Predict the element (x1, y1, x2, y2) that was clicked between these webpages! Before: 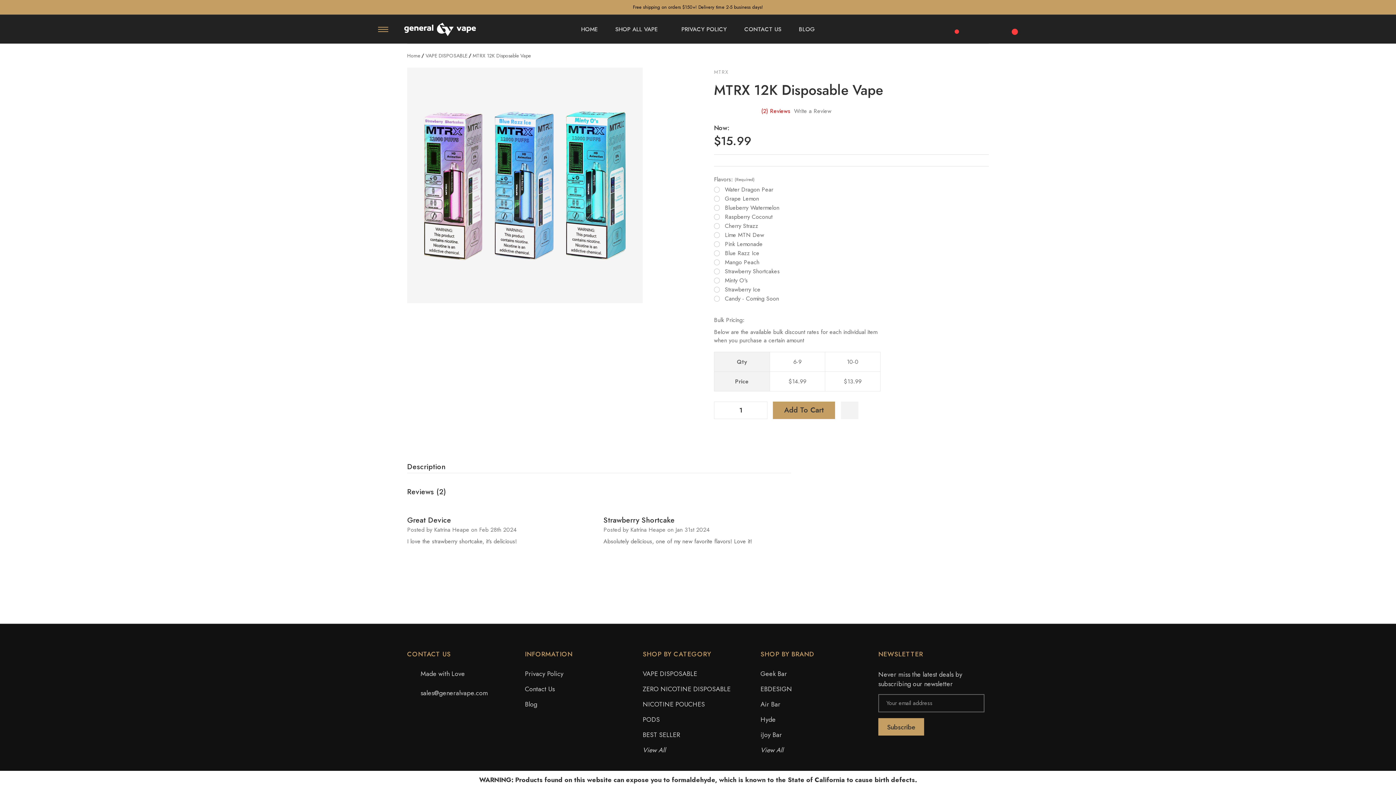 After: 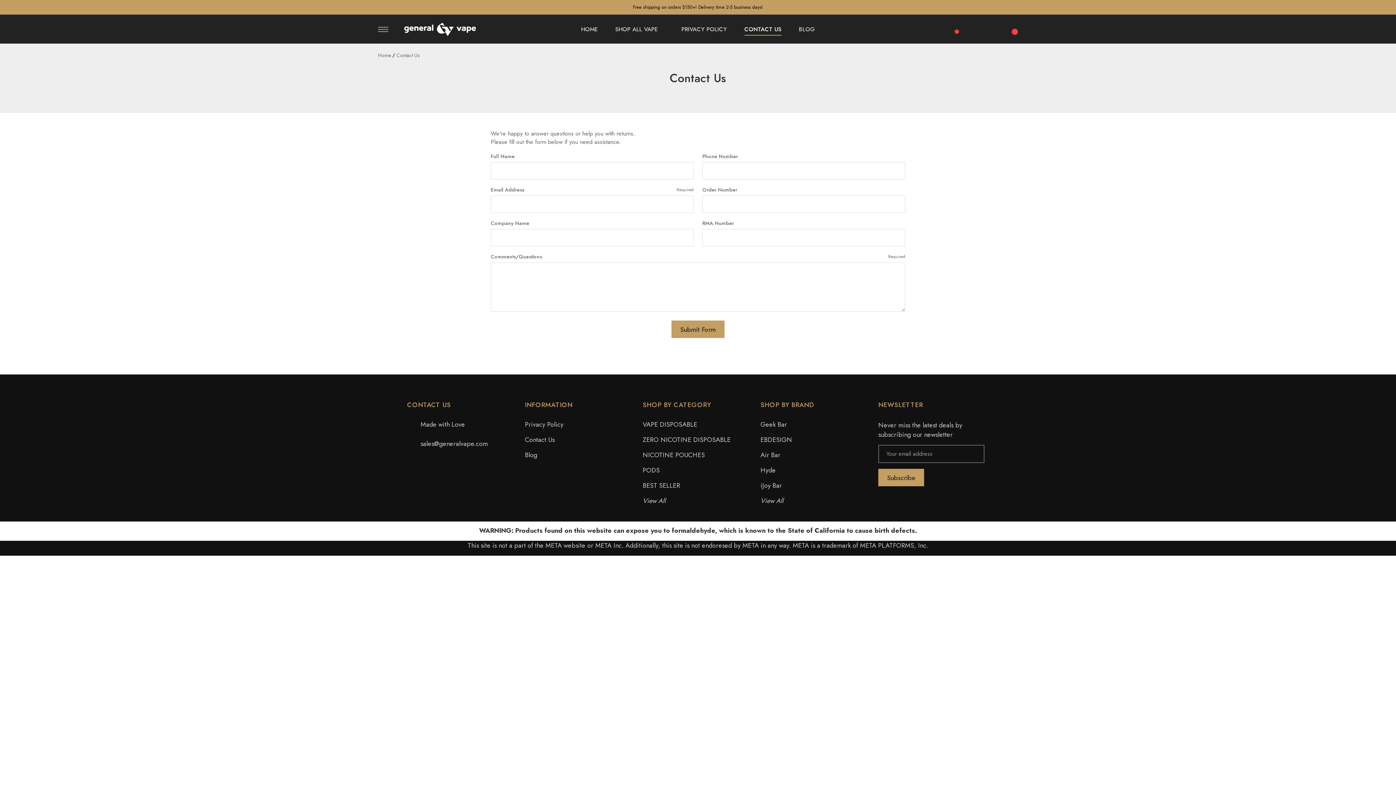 Action: bbox: (744, 14, 781, 43) label: Contact Us